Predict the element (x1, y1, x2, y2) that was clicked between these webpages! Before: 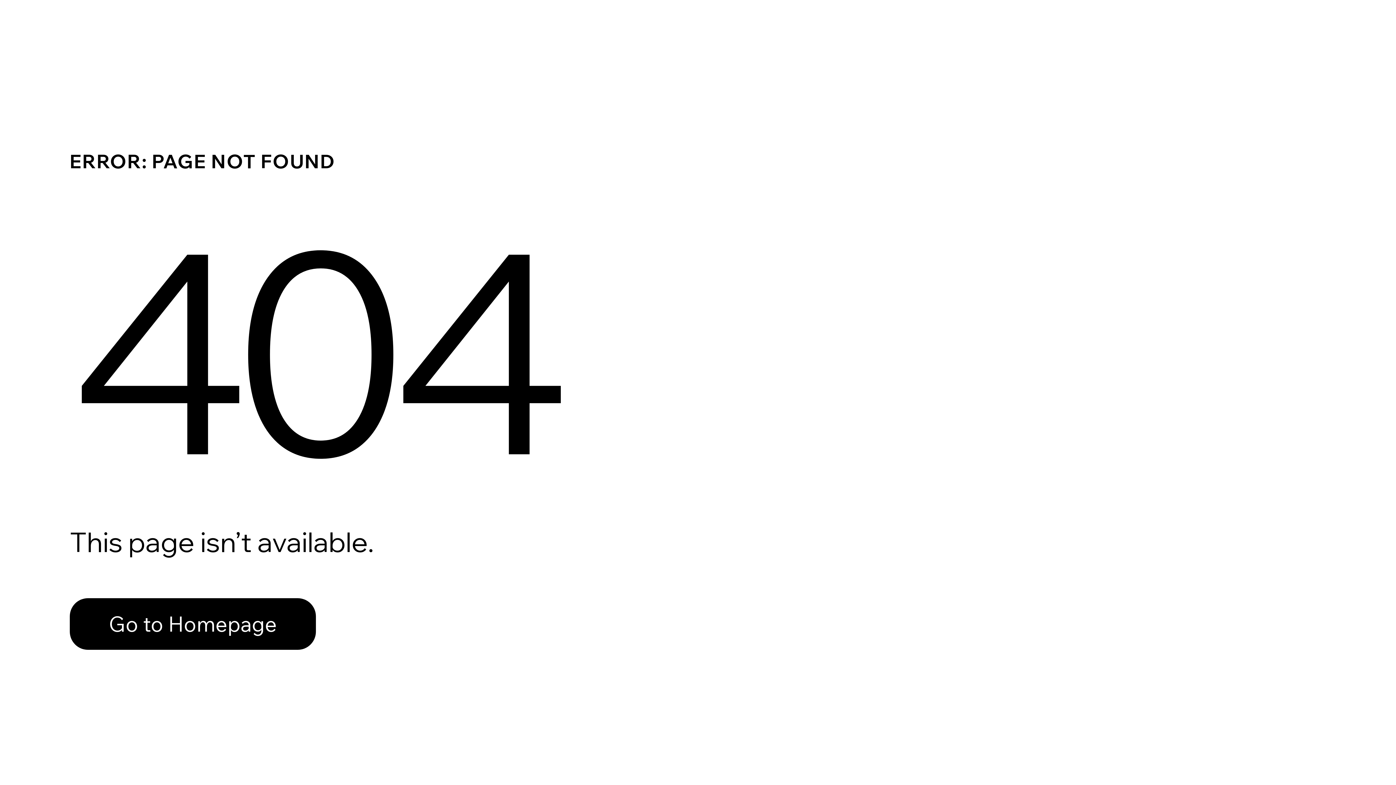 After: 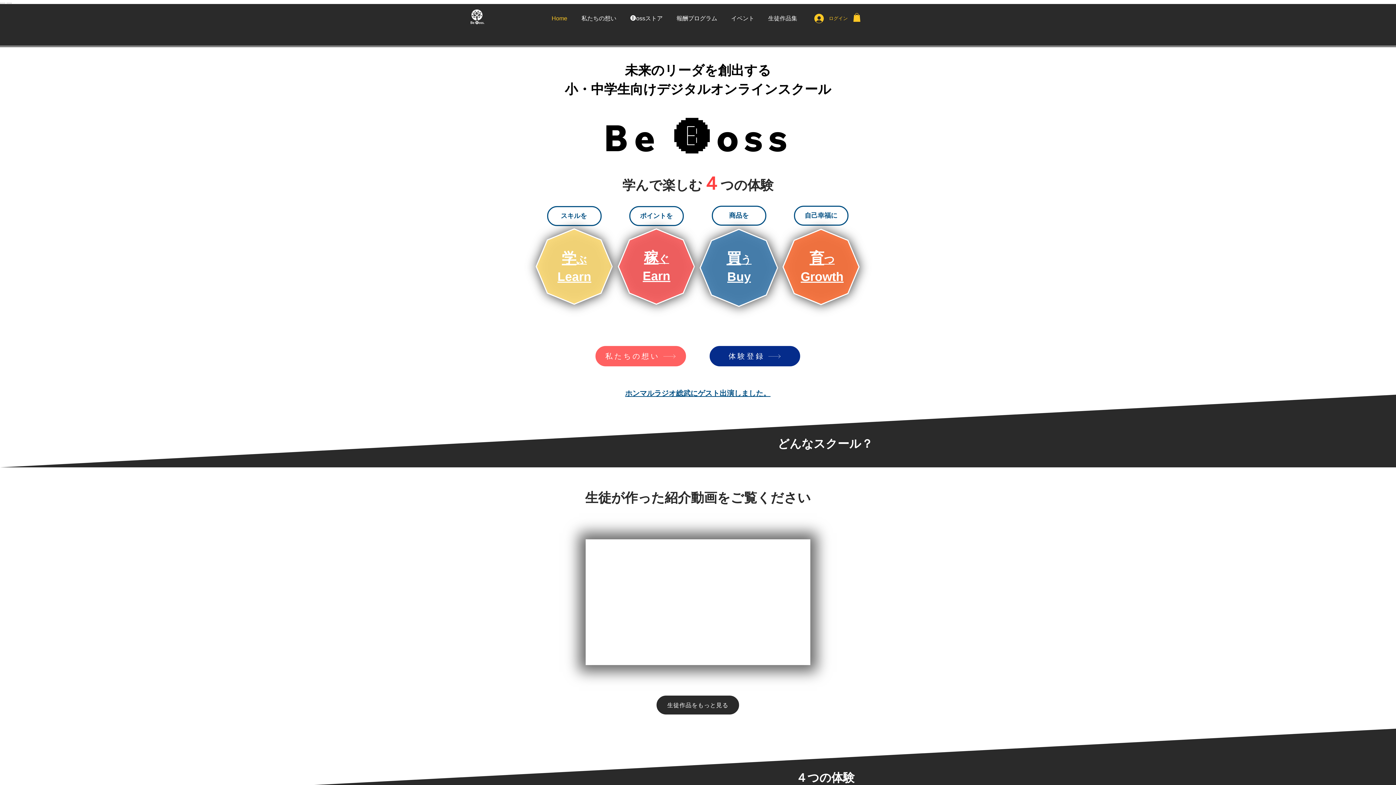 Action: label: Go to Homepage bbox: (69, 582, 768, 659)